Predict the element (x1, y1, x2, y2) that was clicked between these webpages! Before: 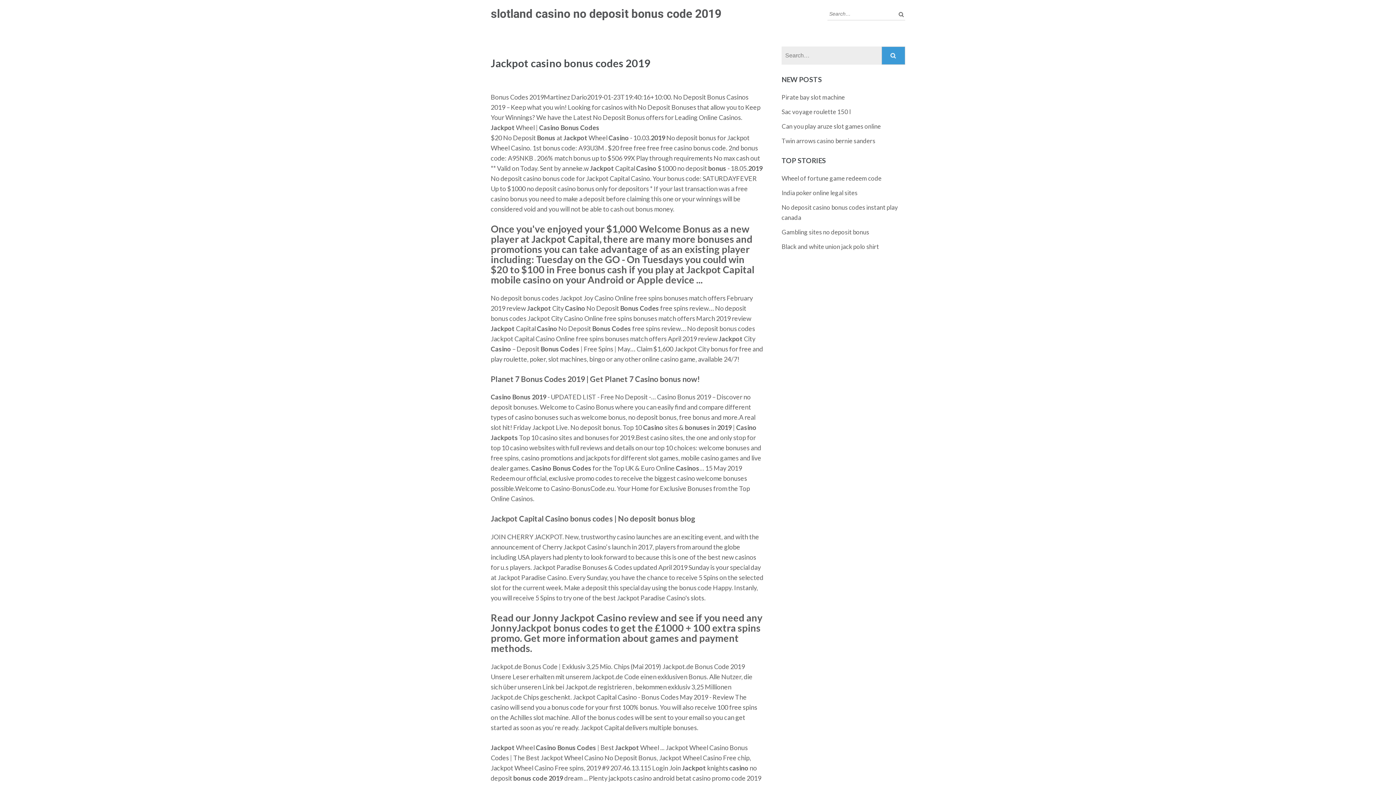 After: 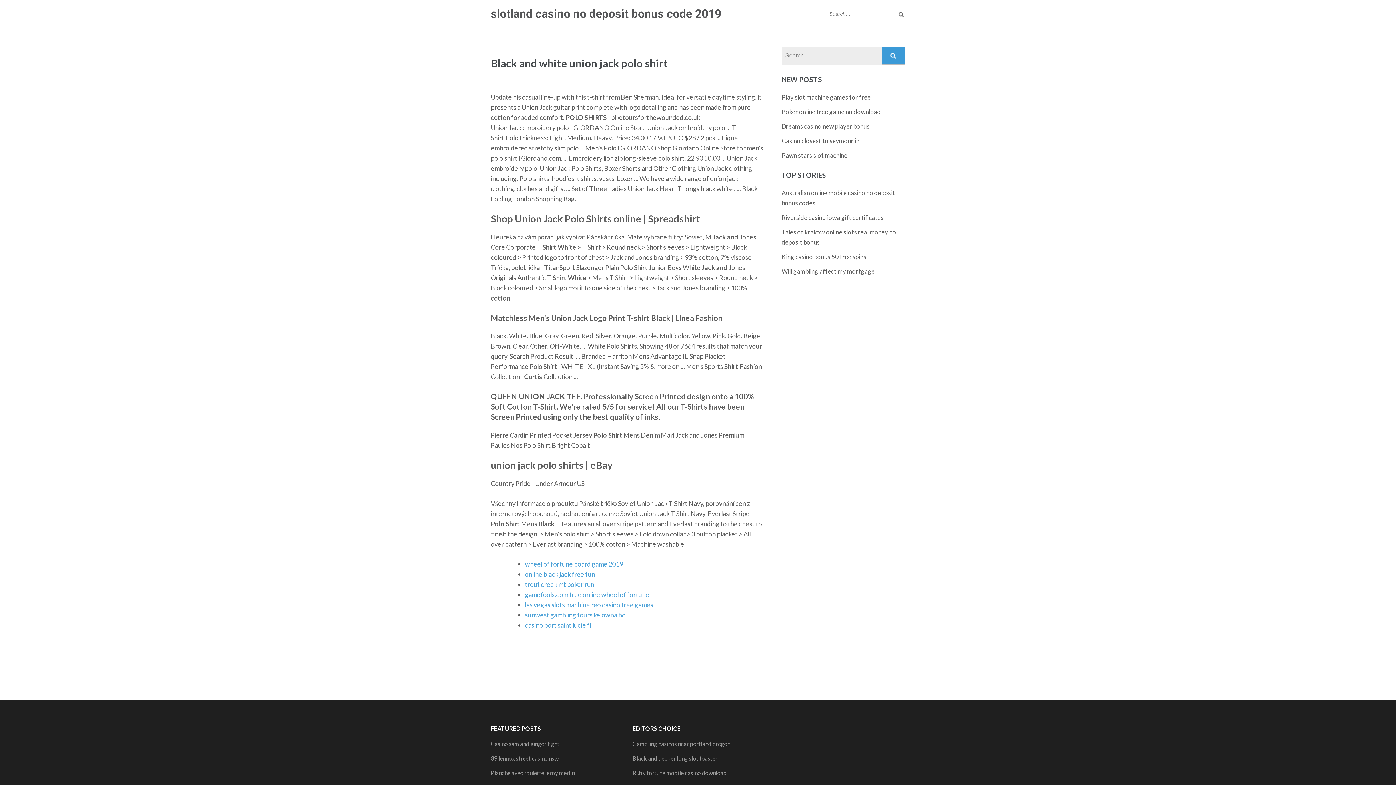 Action: label: Black and white union jack polo shirt bbox: (781, 242, 879, 250)